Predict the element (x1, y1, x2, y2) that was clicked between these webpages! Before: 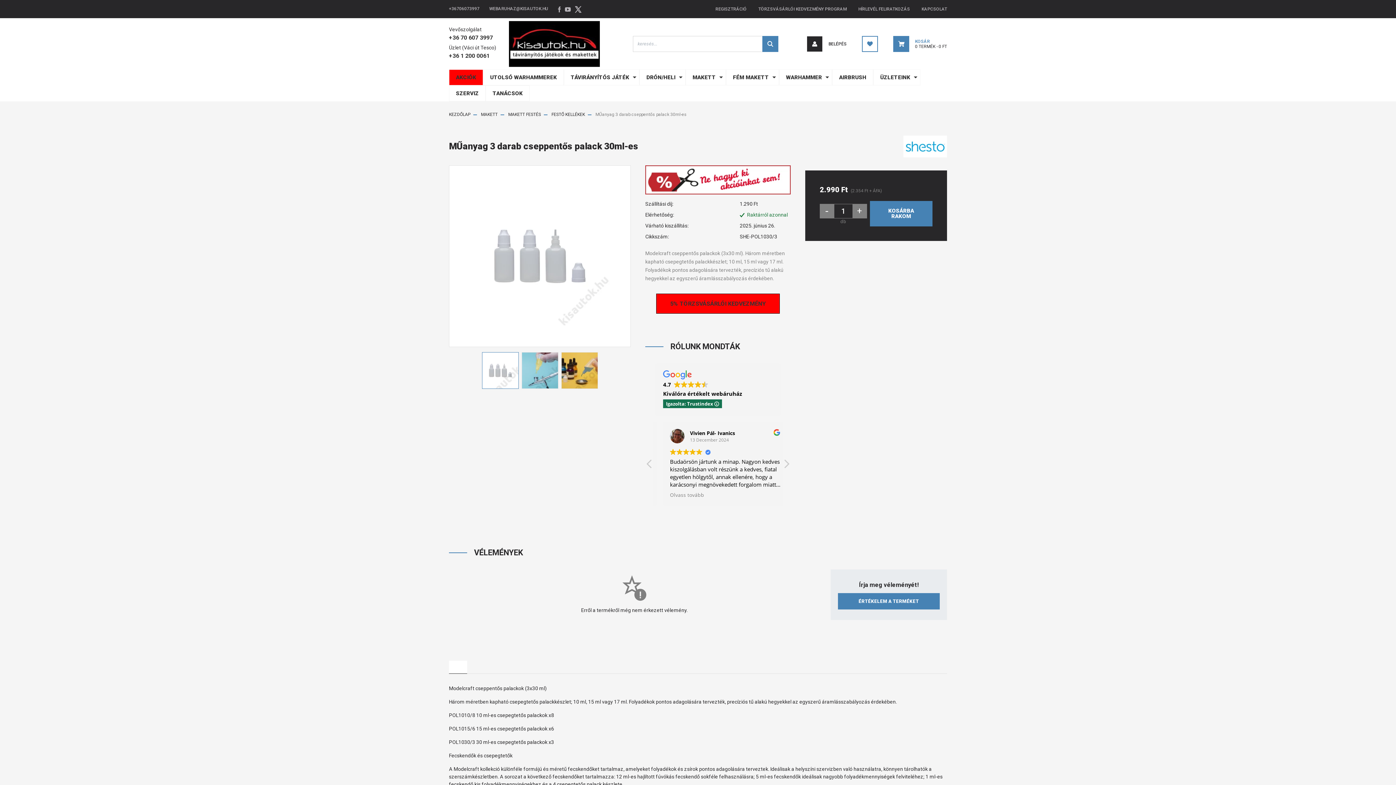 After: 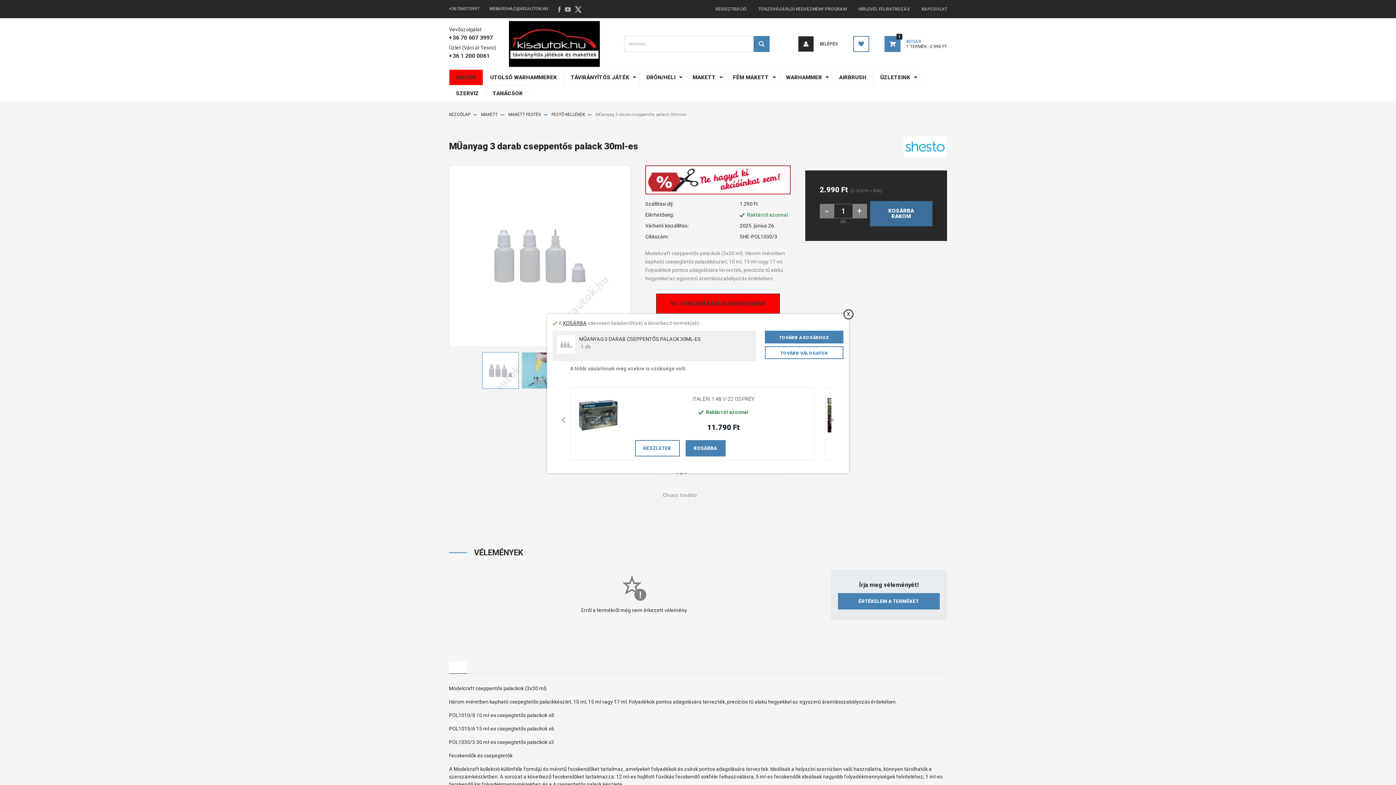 Action: label: KOSÁRBA RAKOM bbox: (870, 201, 932, 226)